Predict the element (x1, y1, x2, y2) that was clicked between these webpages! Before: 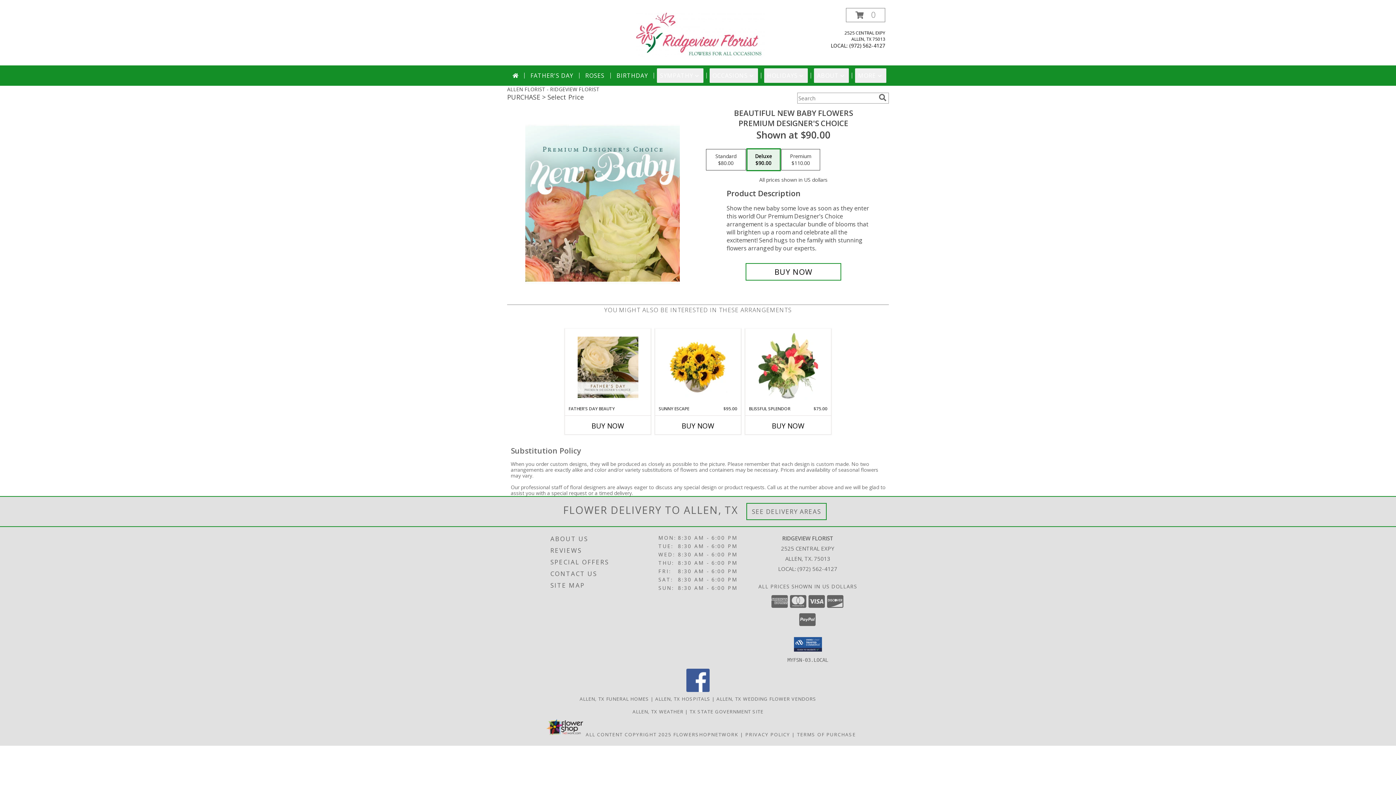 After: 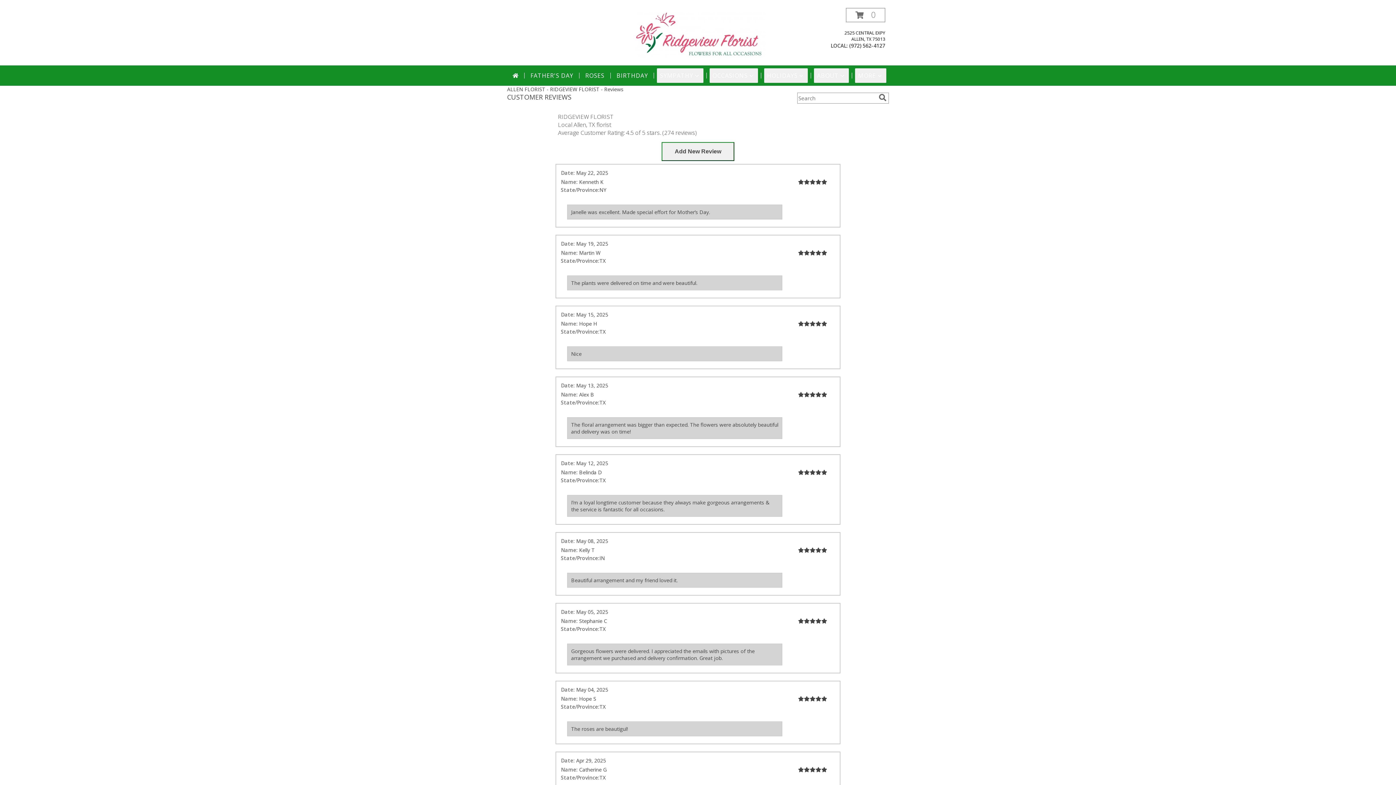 Action: label: REVIEWS bbox: (550, 545, 656, 556)